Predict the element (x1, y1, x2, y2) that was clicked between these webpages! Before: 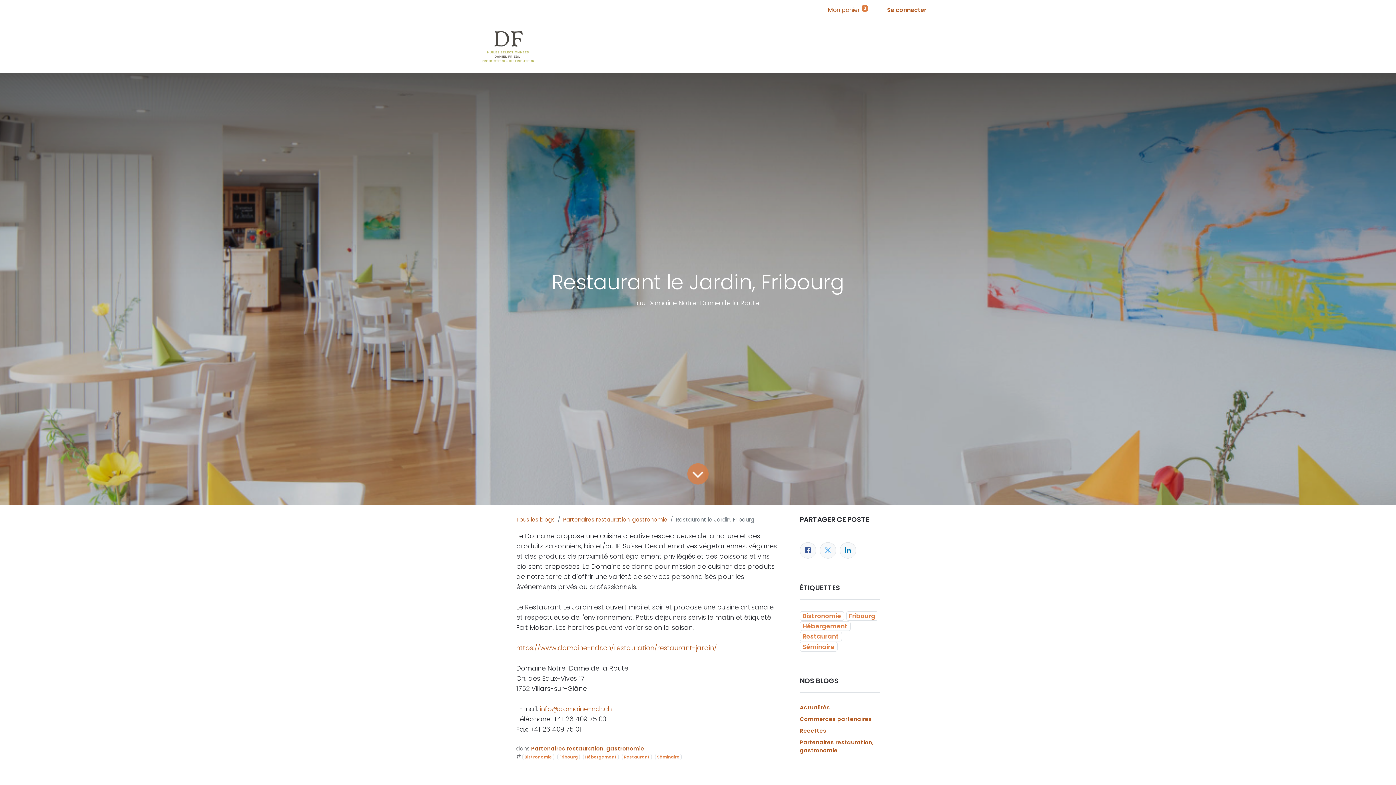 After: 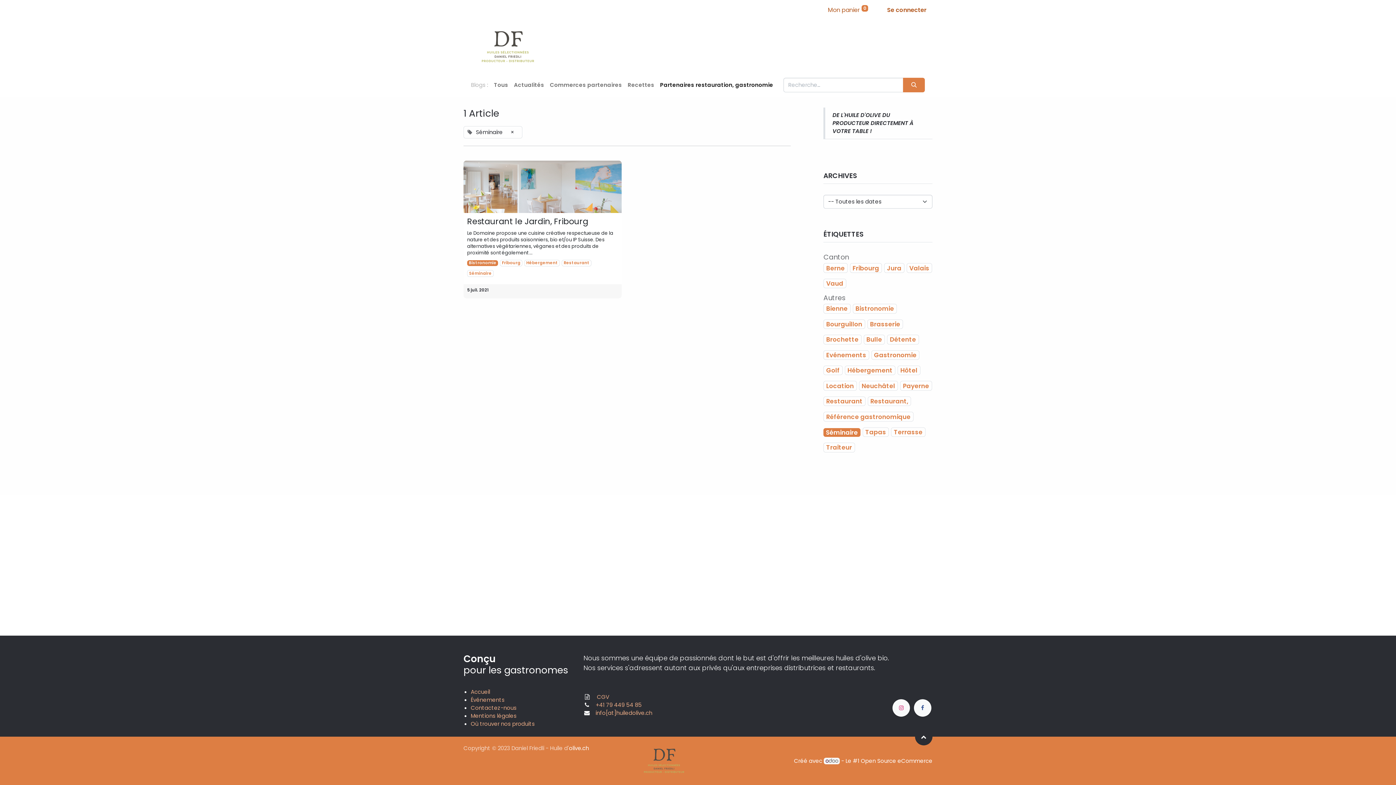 Action: bbox: (800, 642, 837, 651) label: Séminaire